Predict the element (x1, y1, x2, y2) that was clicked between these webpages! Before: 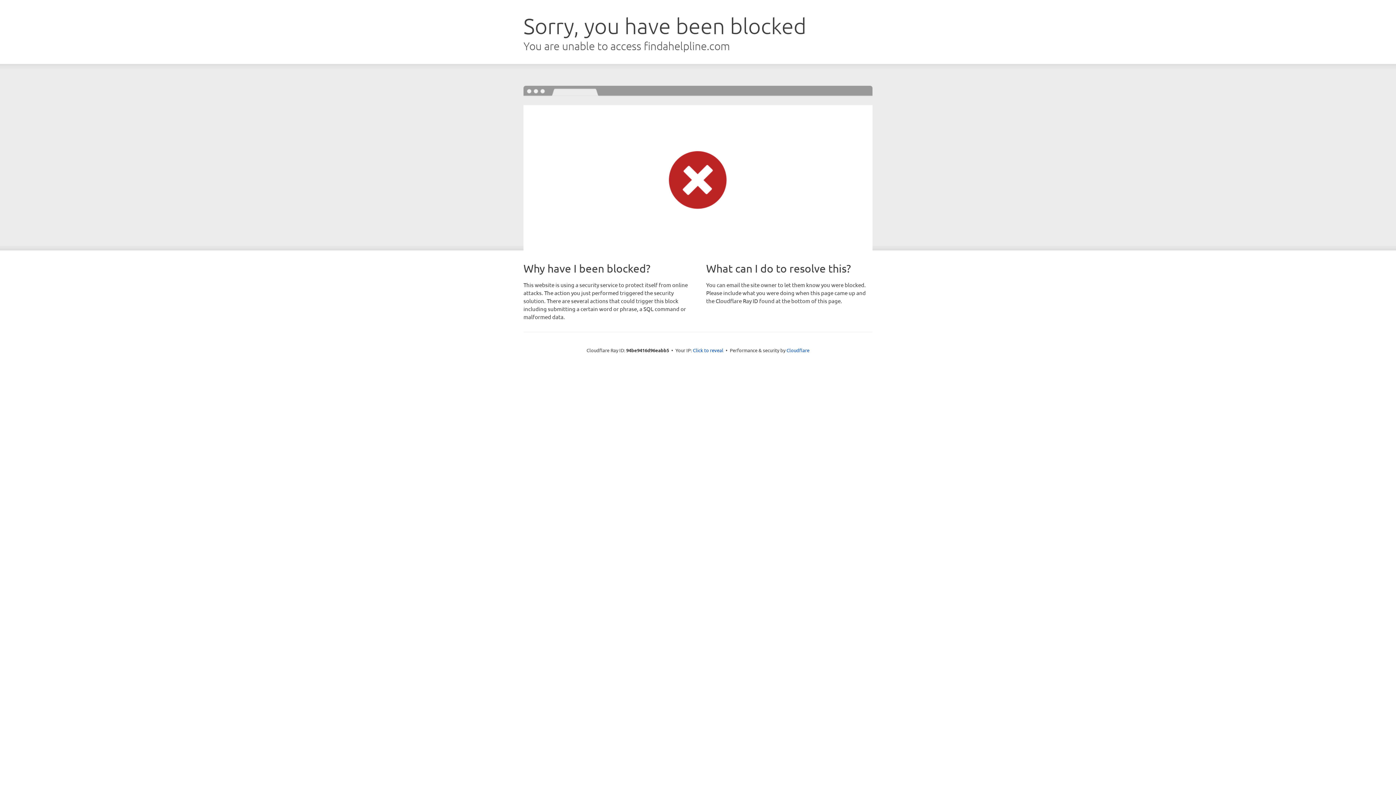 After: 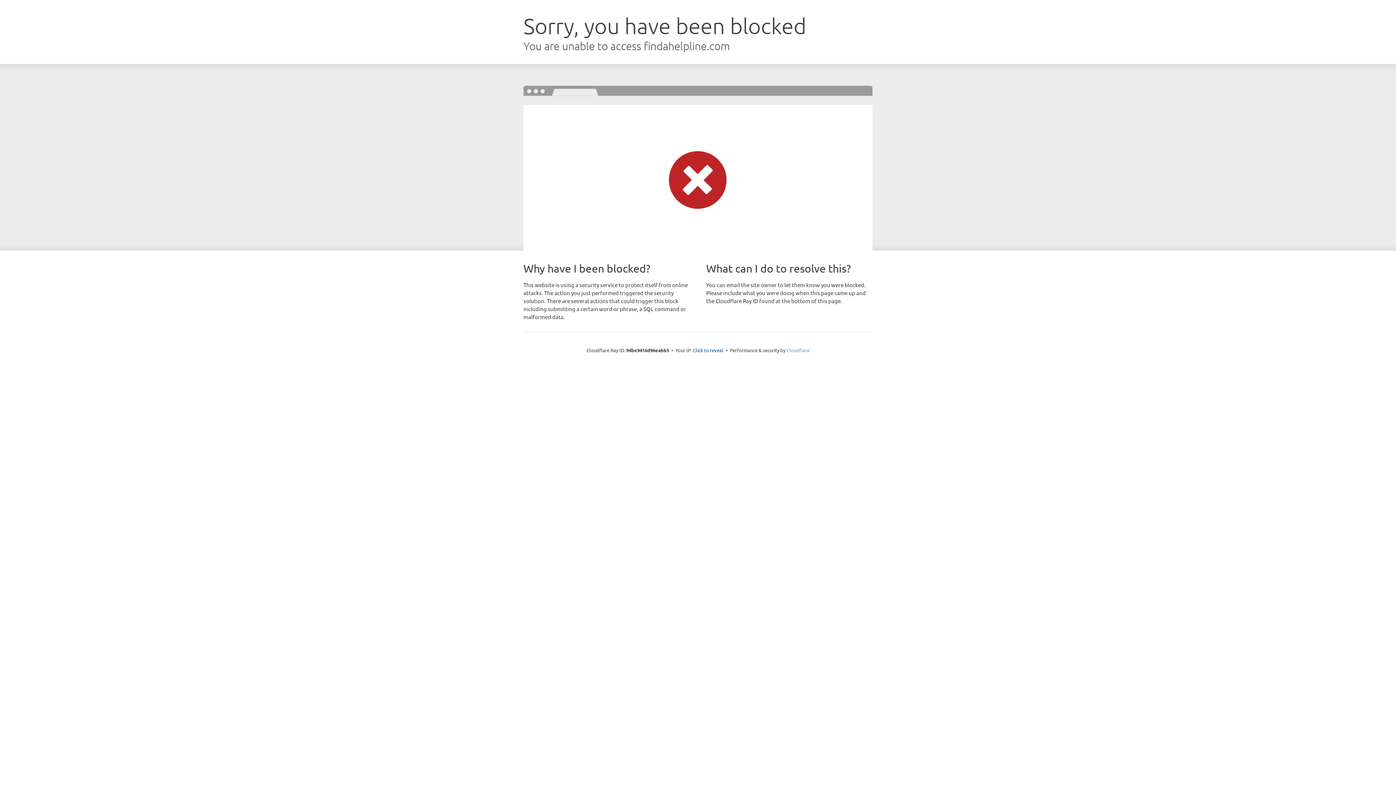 Action: bbox: (786, 347, 809, 353) label: Cloudflare